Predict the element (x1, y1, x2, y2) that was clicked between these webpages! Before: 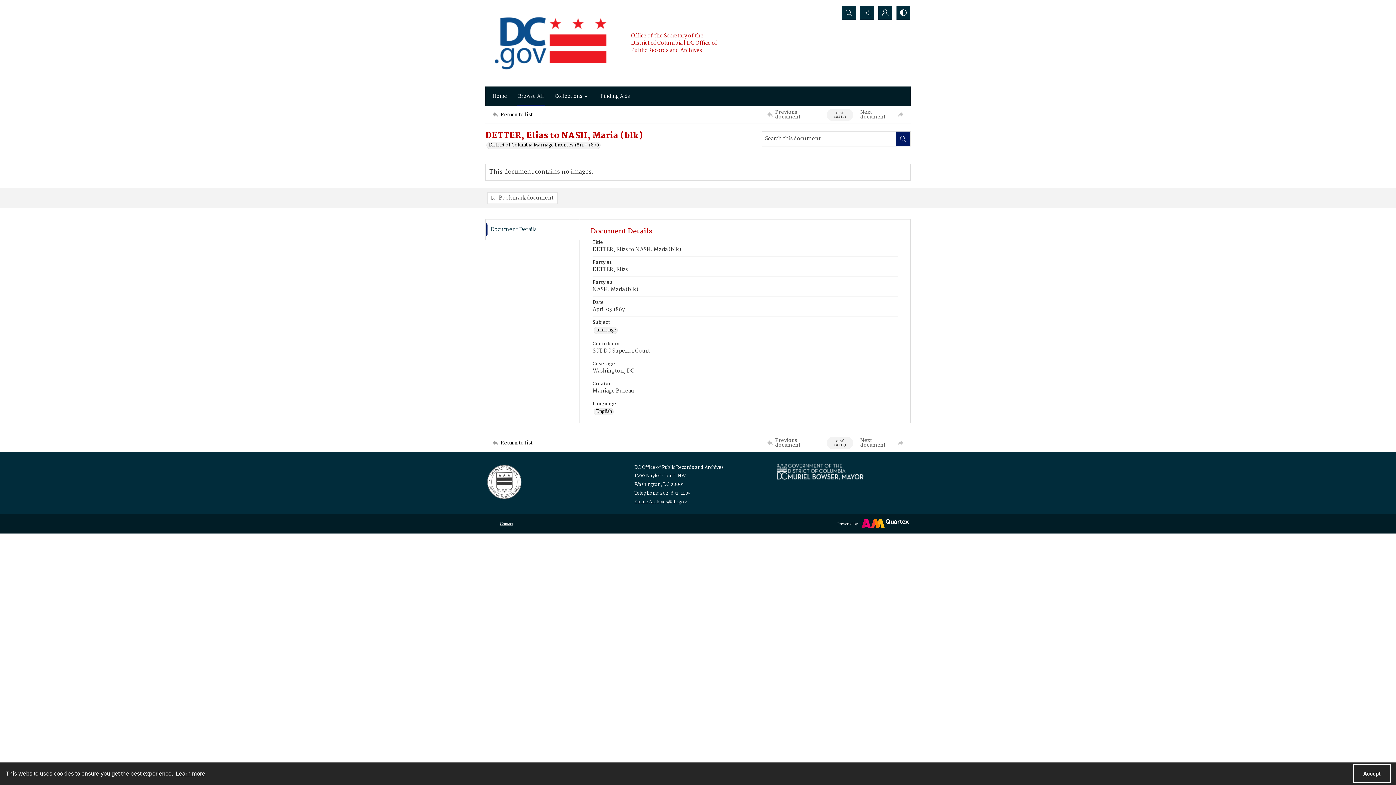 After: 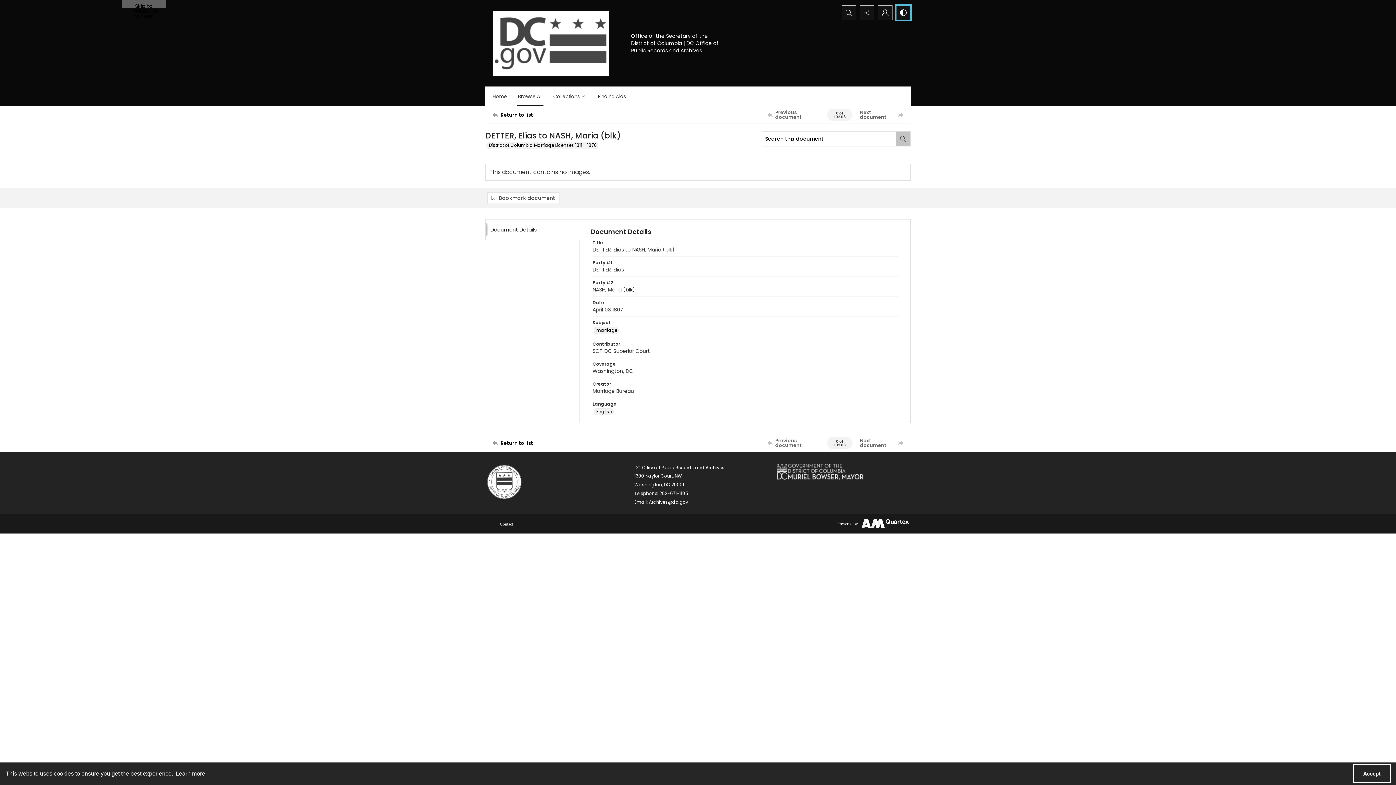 Action: bbox: (896, 5, 910, 19) label: Switch between contrast modes